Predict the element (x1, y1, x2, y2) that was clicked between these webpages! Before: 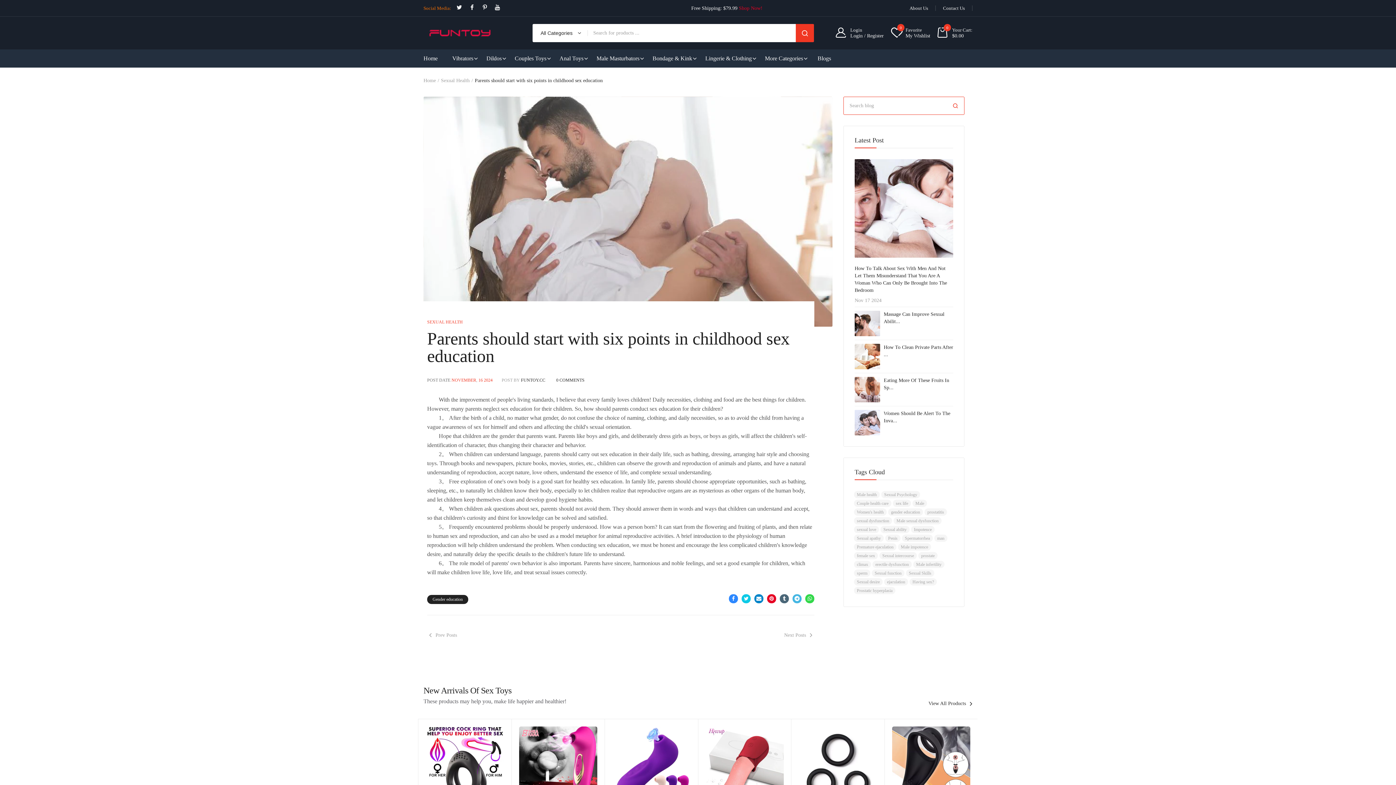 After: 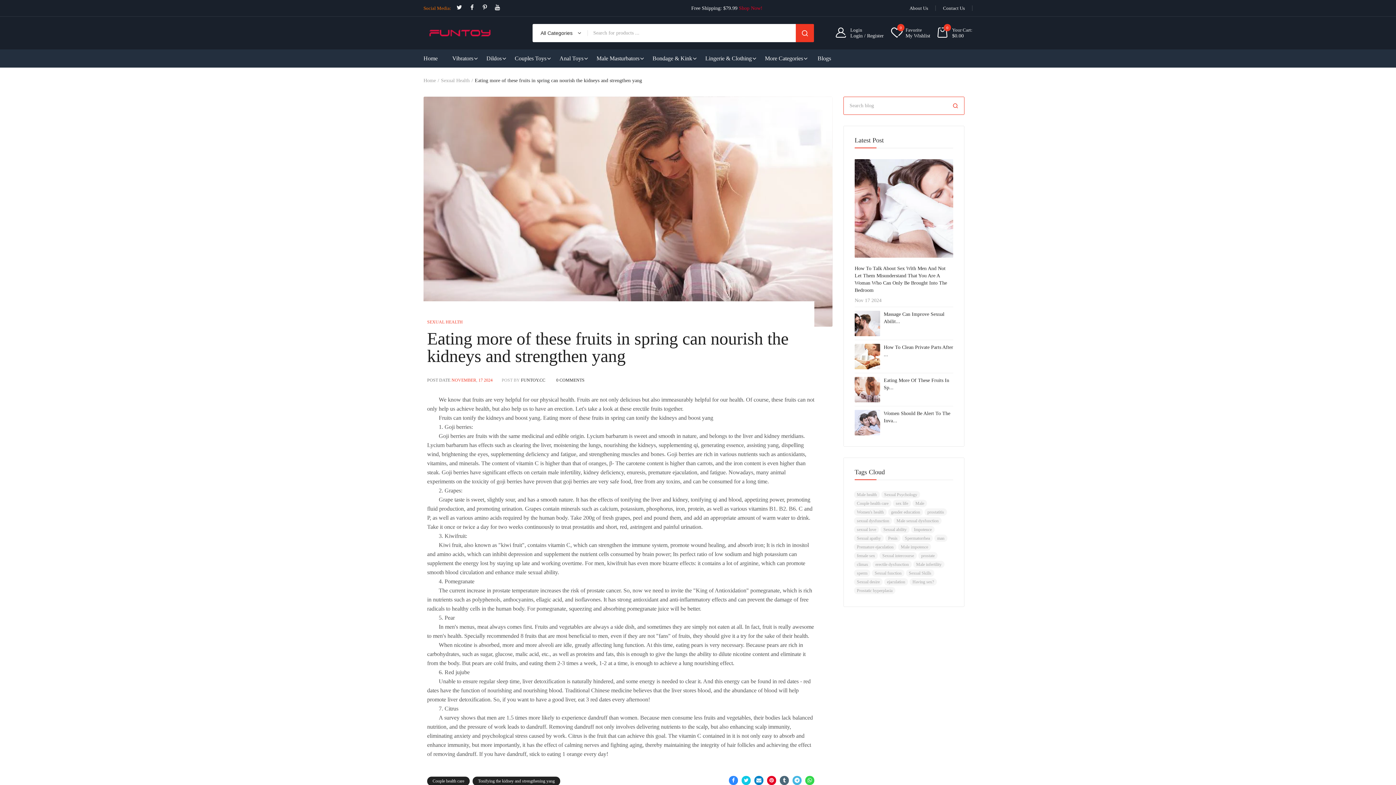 Action: bbox: (854, 377, 880, 402)